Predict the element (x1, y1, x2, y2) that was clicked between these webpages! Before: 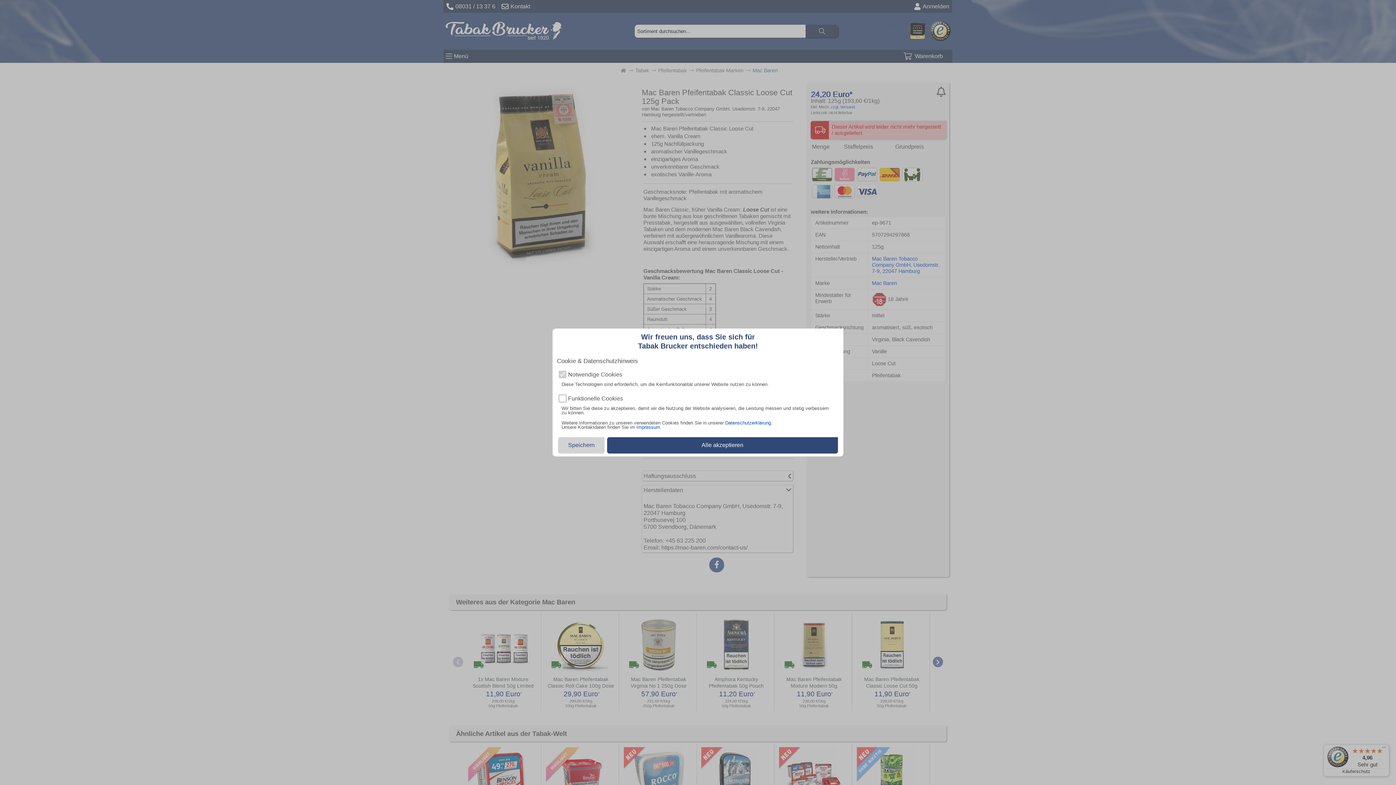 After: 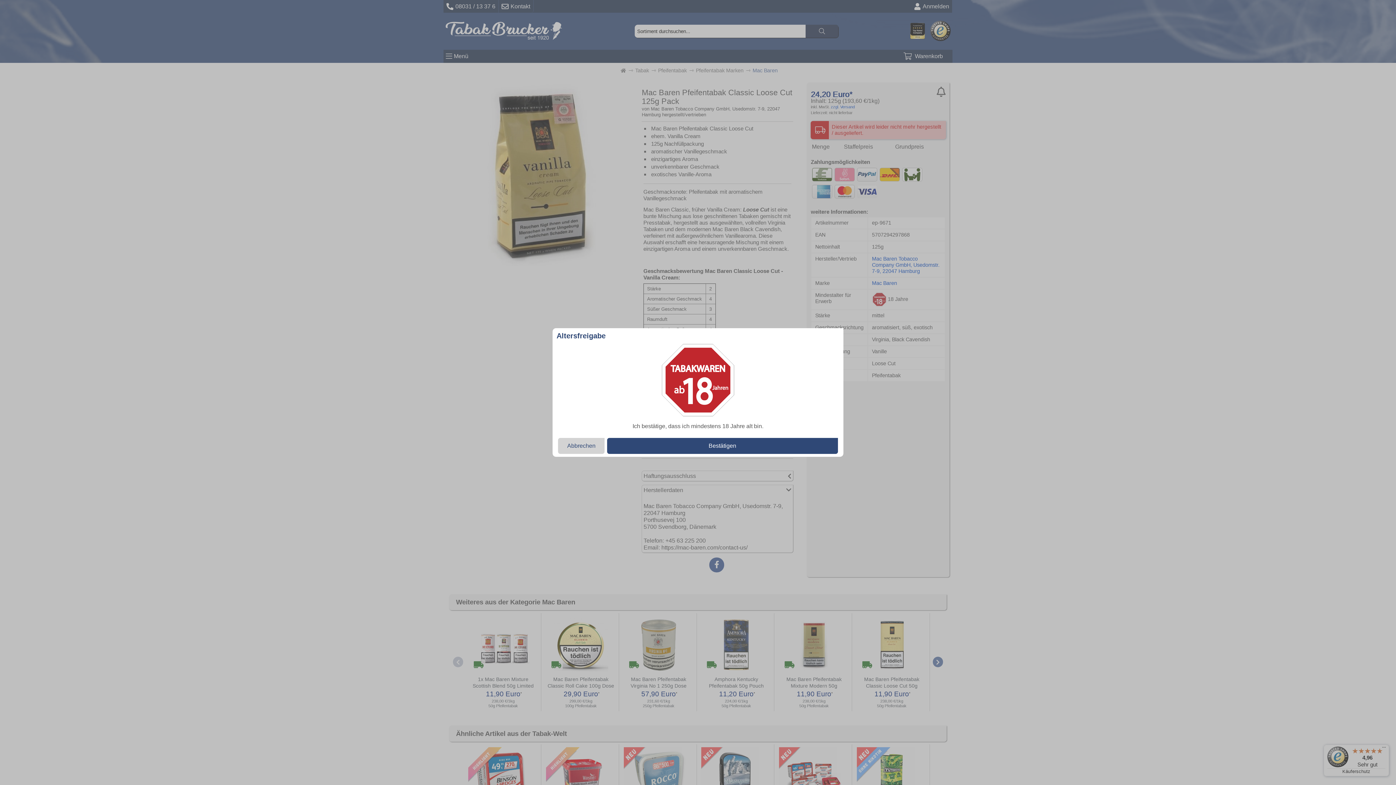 Action: label: Alle akzeptieren bbox: (607, 437, 838, 453)